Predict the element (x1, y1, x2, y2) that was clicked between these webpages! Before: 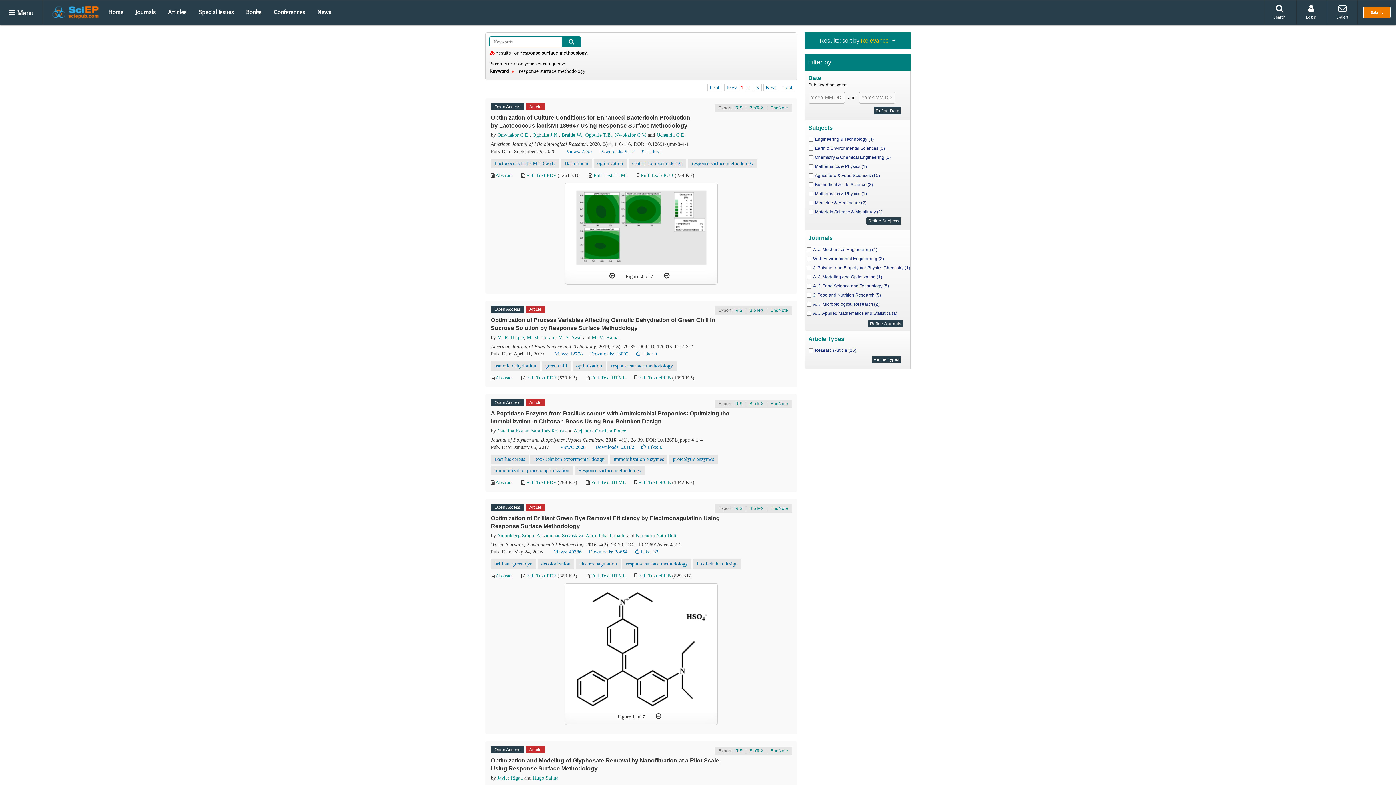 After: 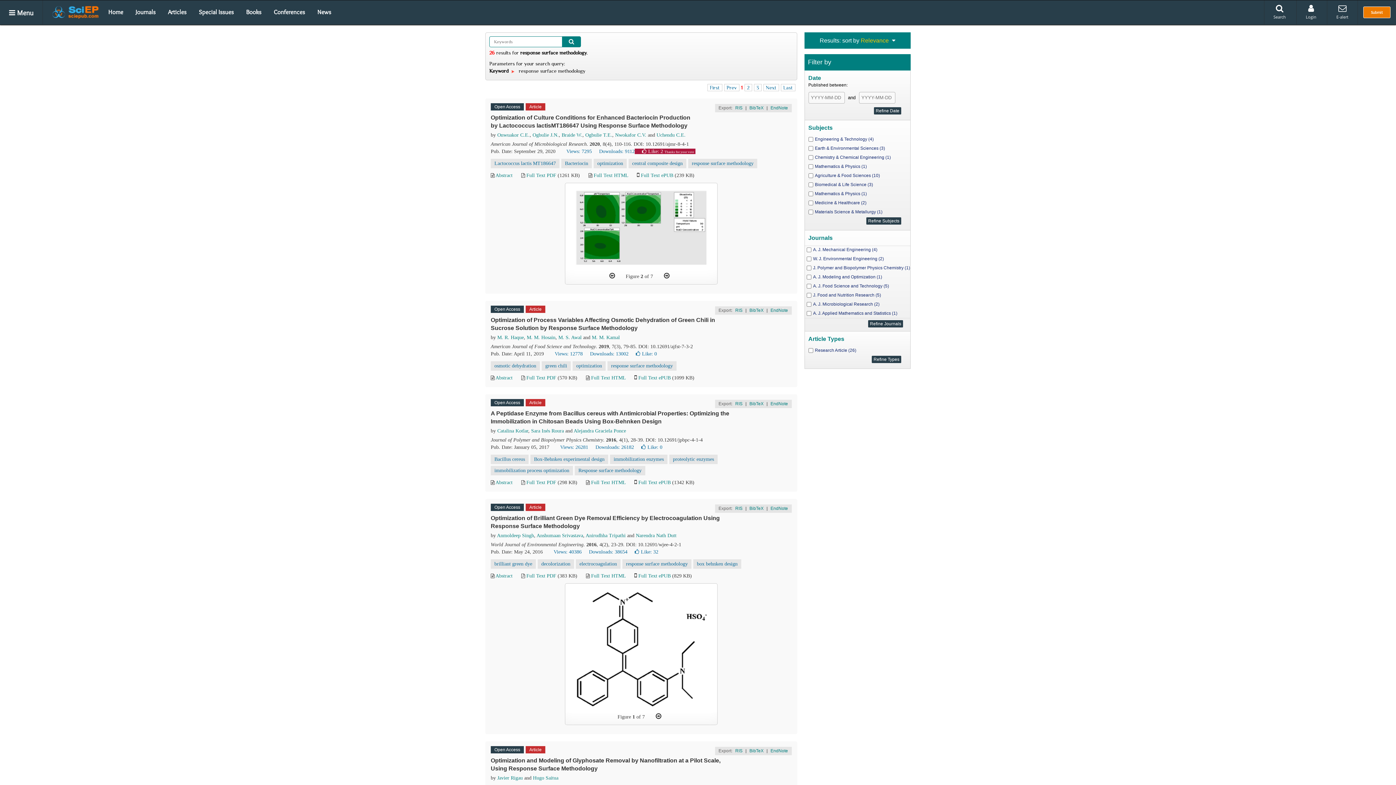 Action: label: Like: 1 bbox: (642, 148, 663, 154)